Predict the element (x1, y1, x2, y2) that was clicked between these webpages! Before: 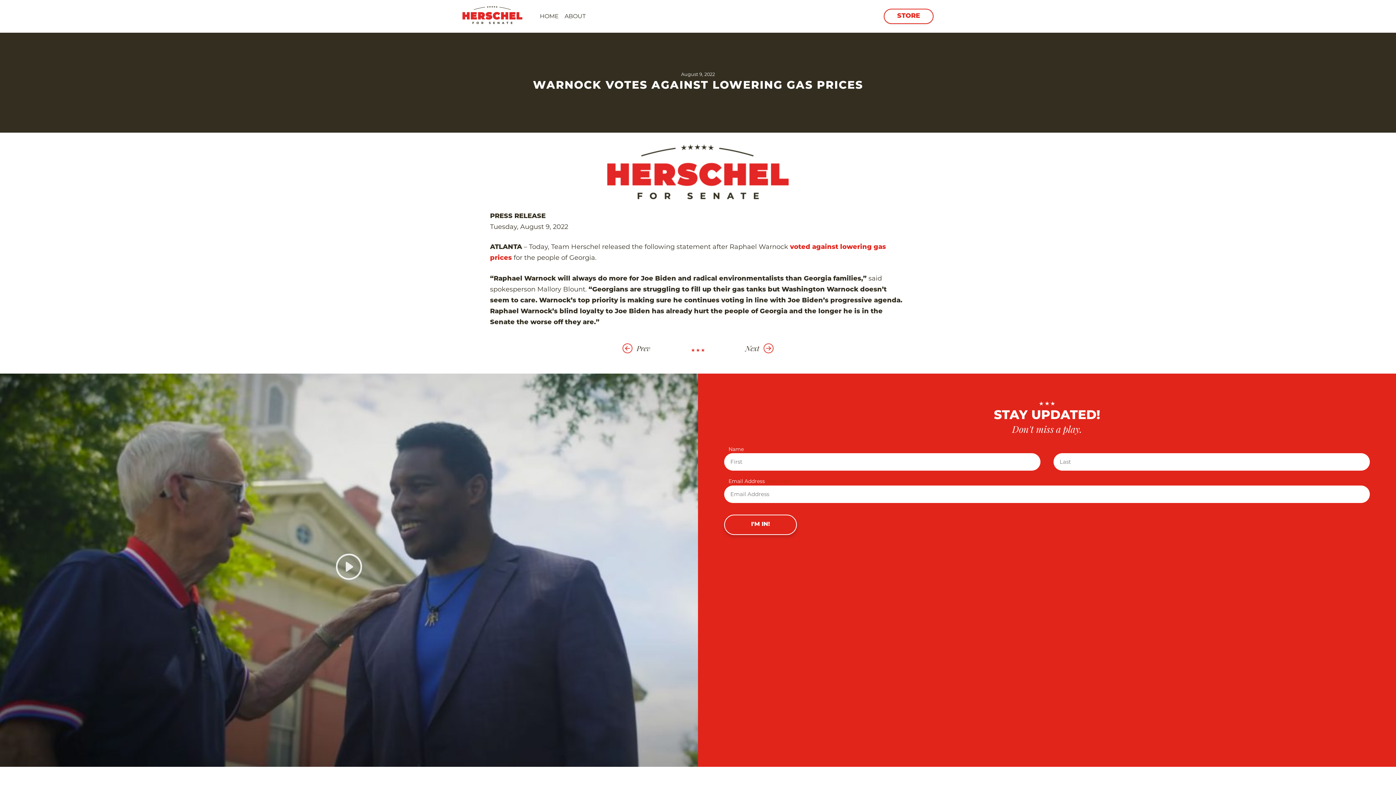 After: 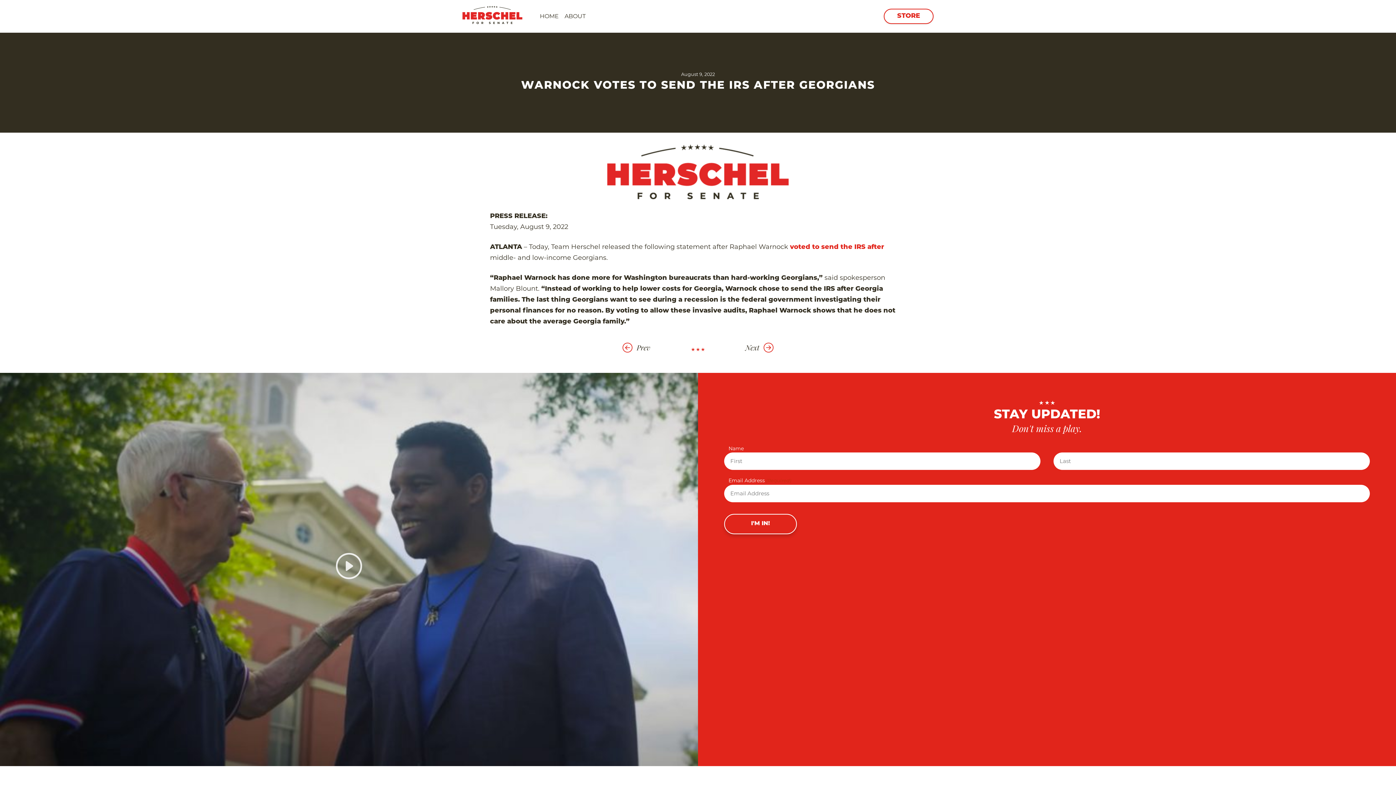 Action: bbox: (745, 342, 773, 357) label: Next